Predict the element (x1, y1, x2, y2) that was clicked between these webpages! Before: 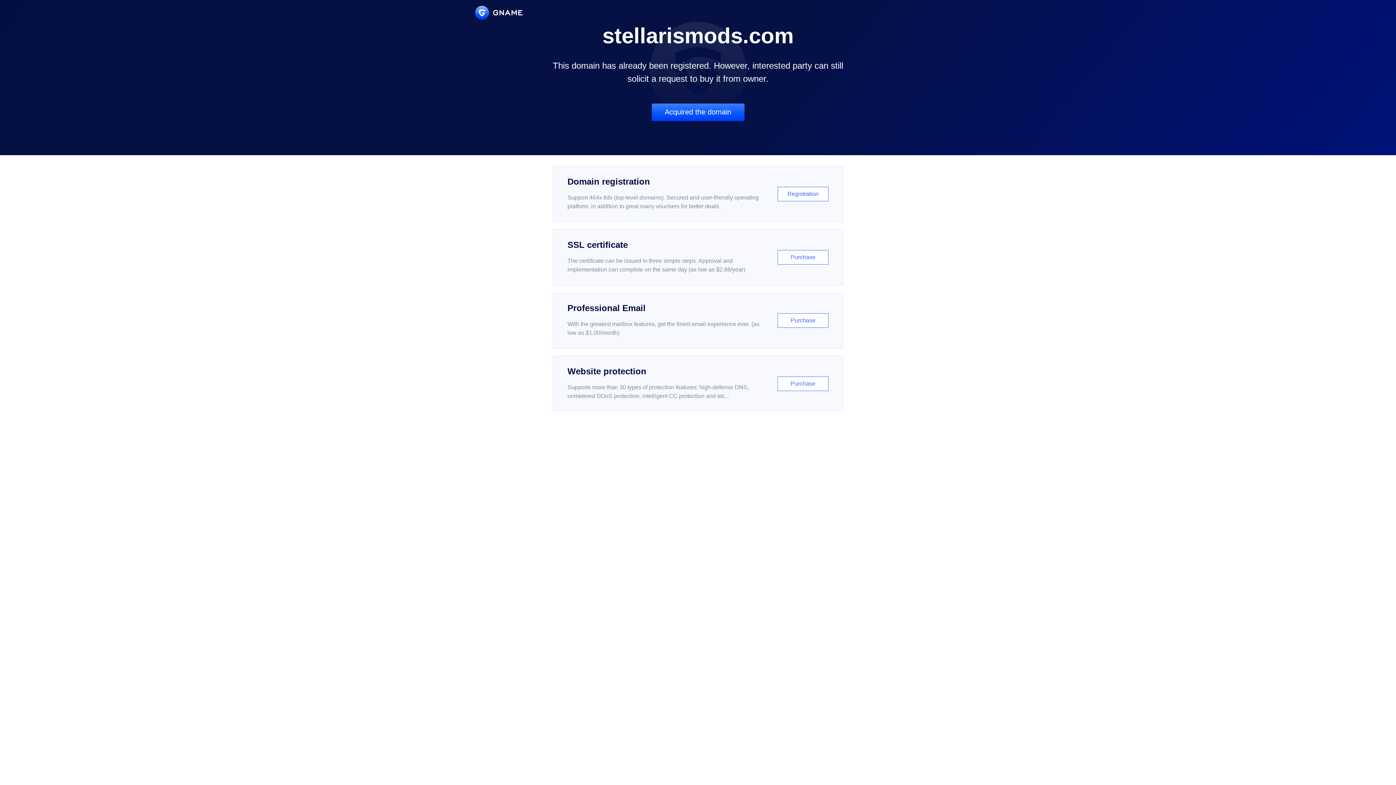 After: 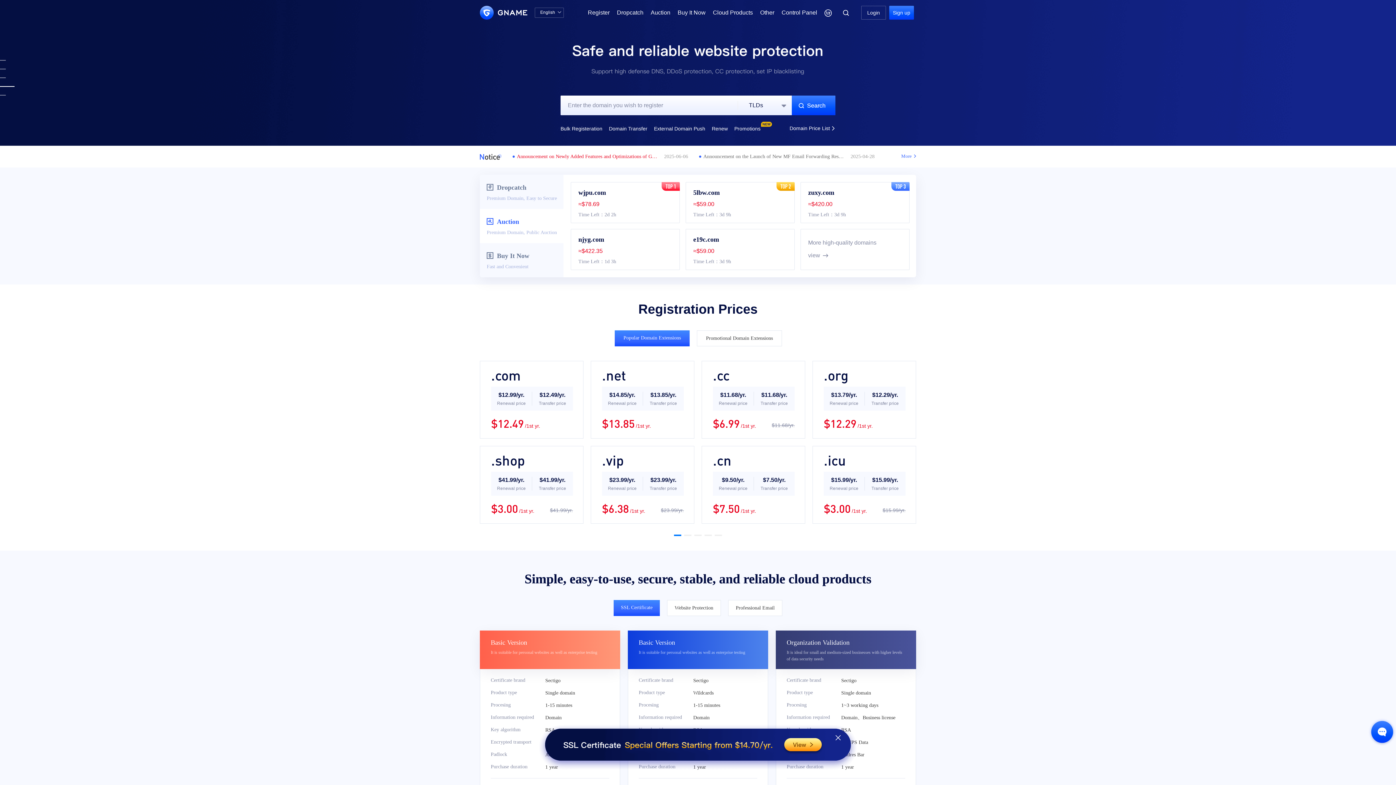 Action: bbox: (475, 5, 522, 19)